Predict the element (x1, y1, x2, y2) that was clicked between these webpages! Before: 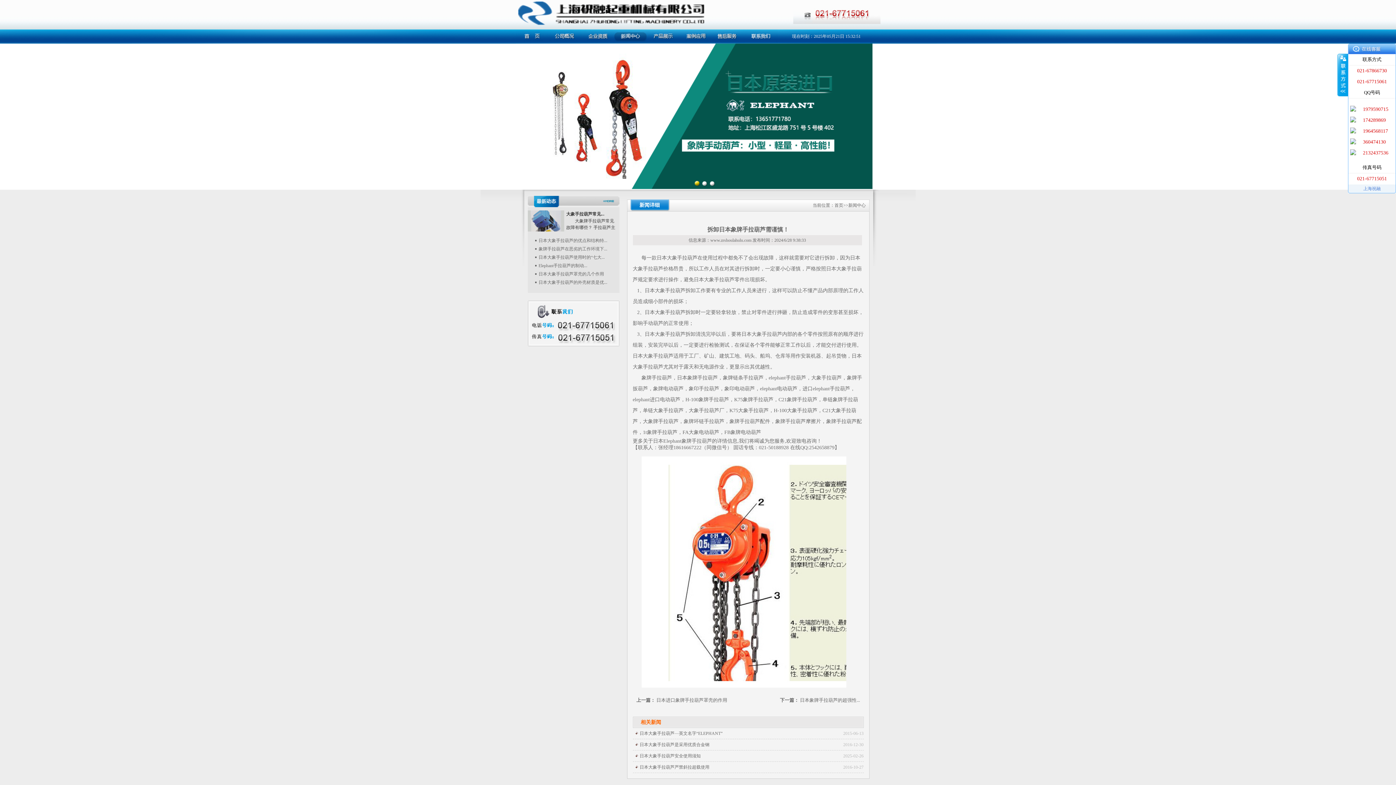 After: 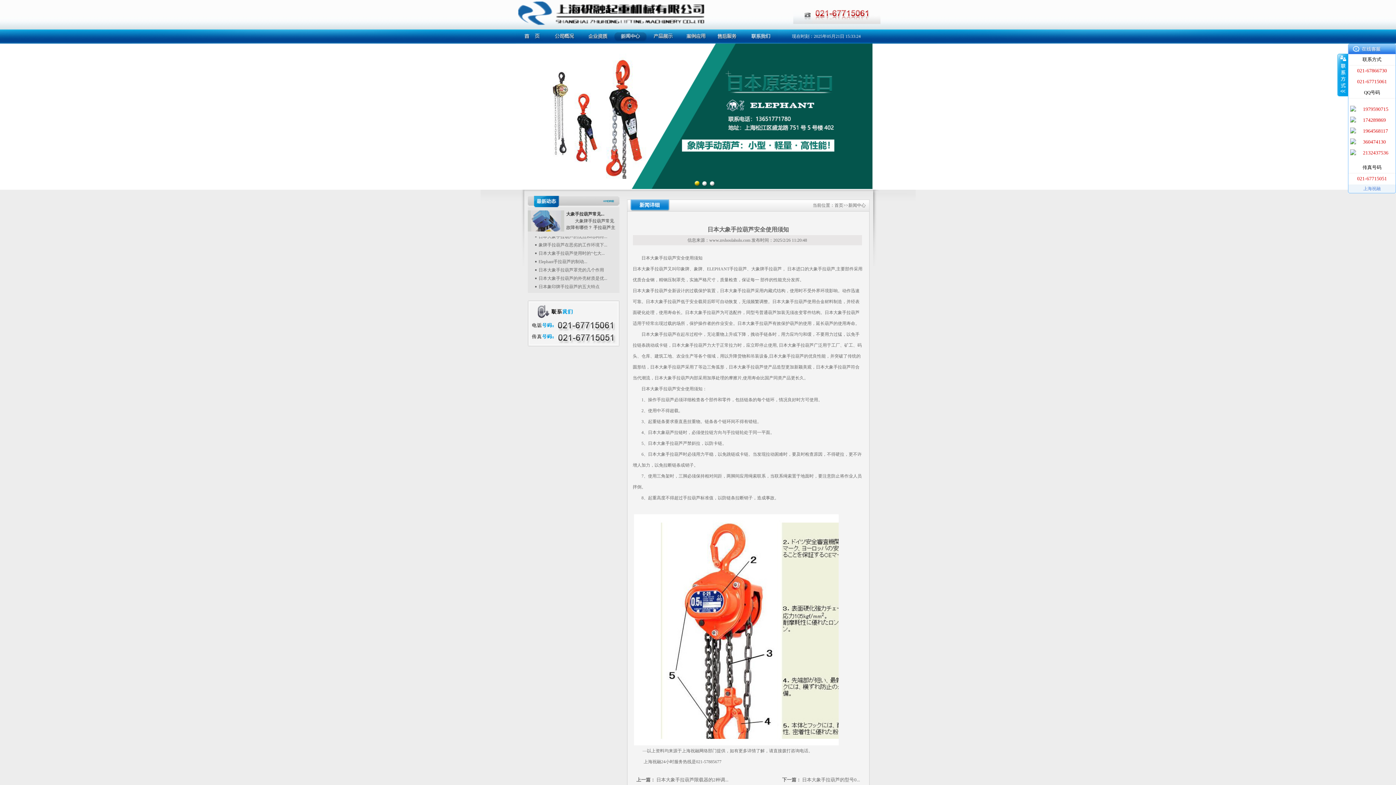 Action: label: 日本大象手拉葫芦安全使用须知 bbox: (639, 753, 700, 758)